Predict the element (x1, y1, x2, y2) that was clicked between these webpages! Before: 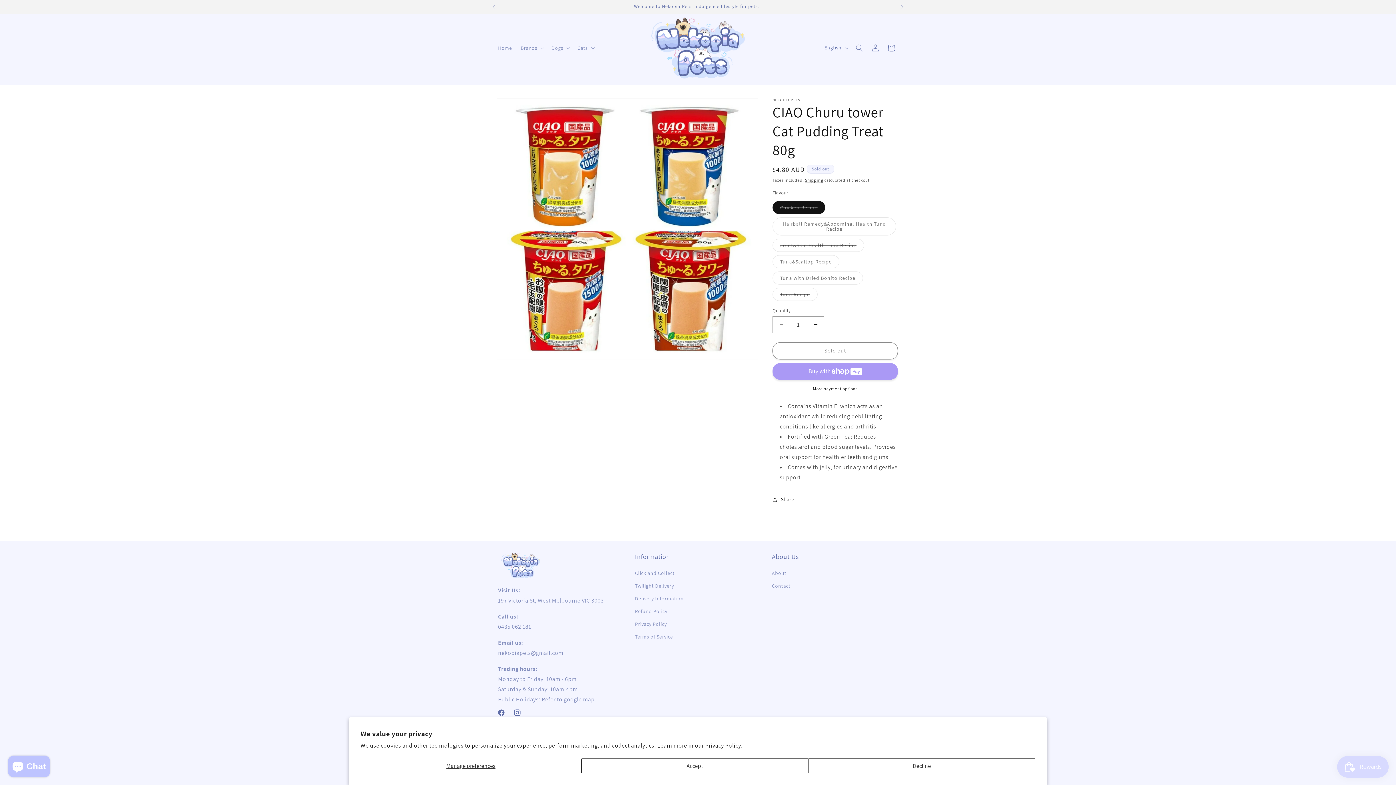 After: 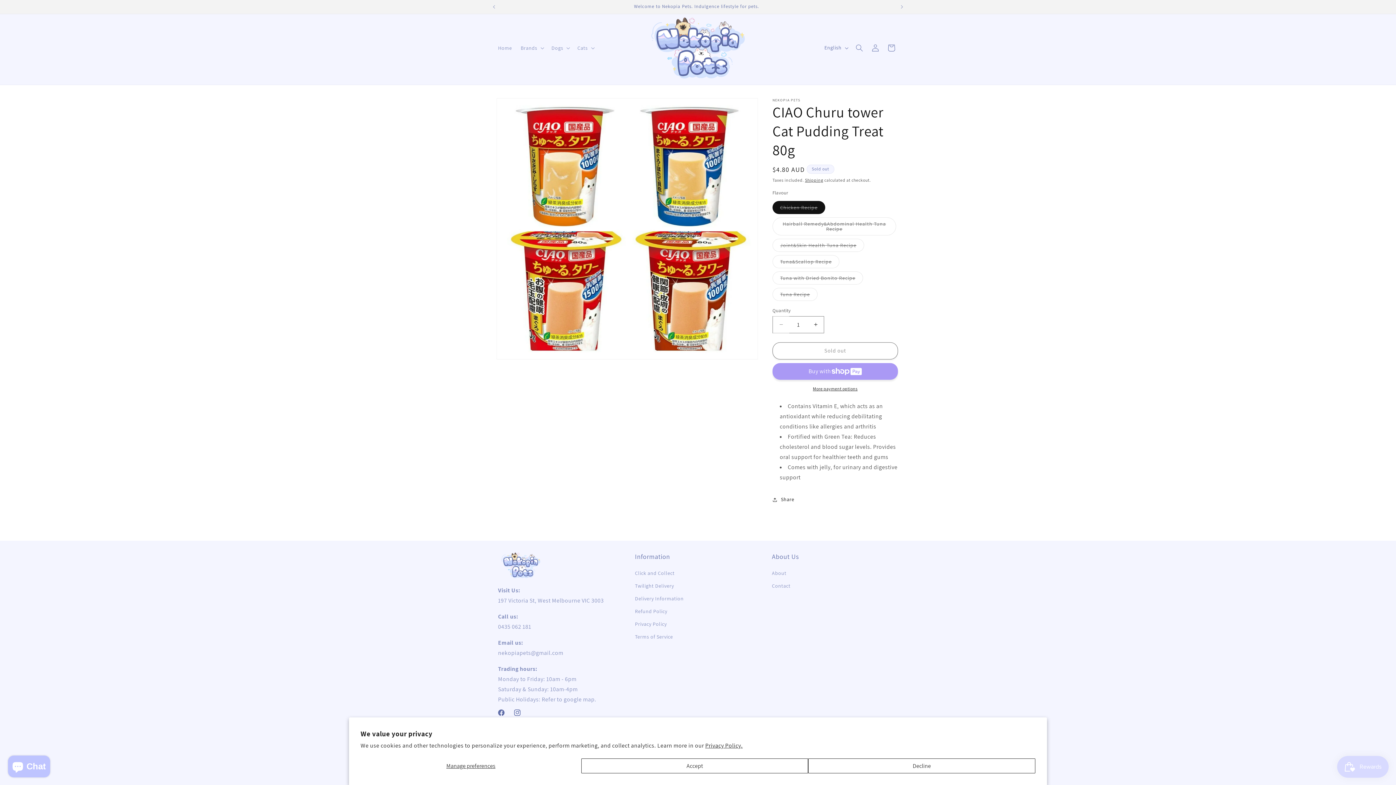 Action: label: Decrease quantity for CIAO Churu tower Cat Pudding Treat 80g bbox: (773, 316, 789, 333)